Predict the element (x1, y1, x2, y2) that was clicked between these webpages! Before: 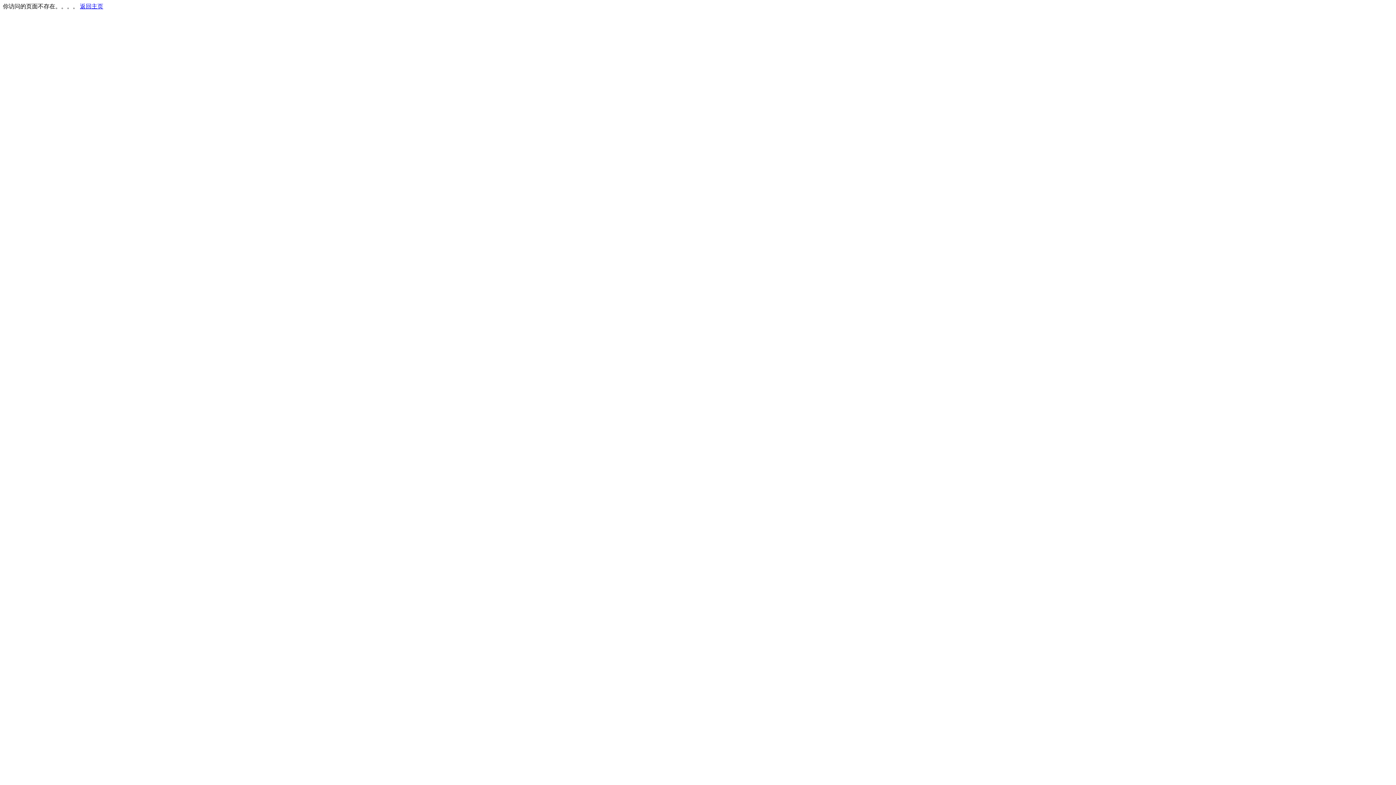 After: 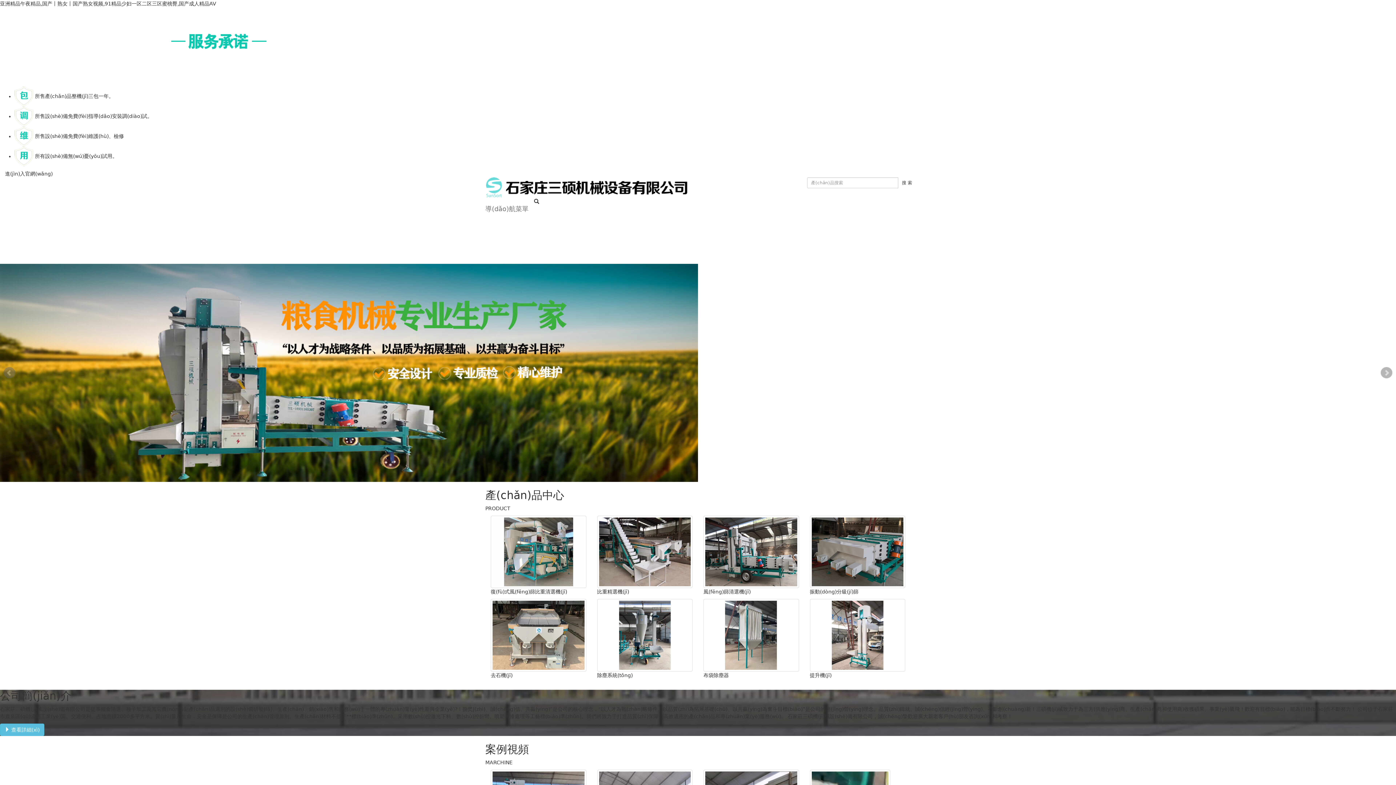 Action: bbox: (80, 3, 103, 9) label: 返回主页